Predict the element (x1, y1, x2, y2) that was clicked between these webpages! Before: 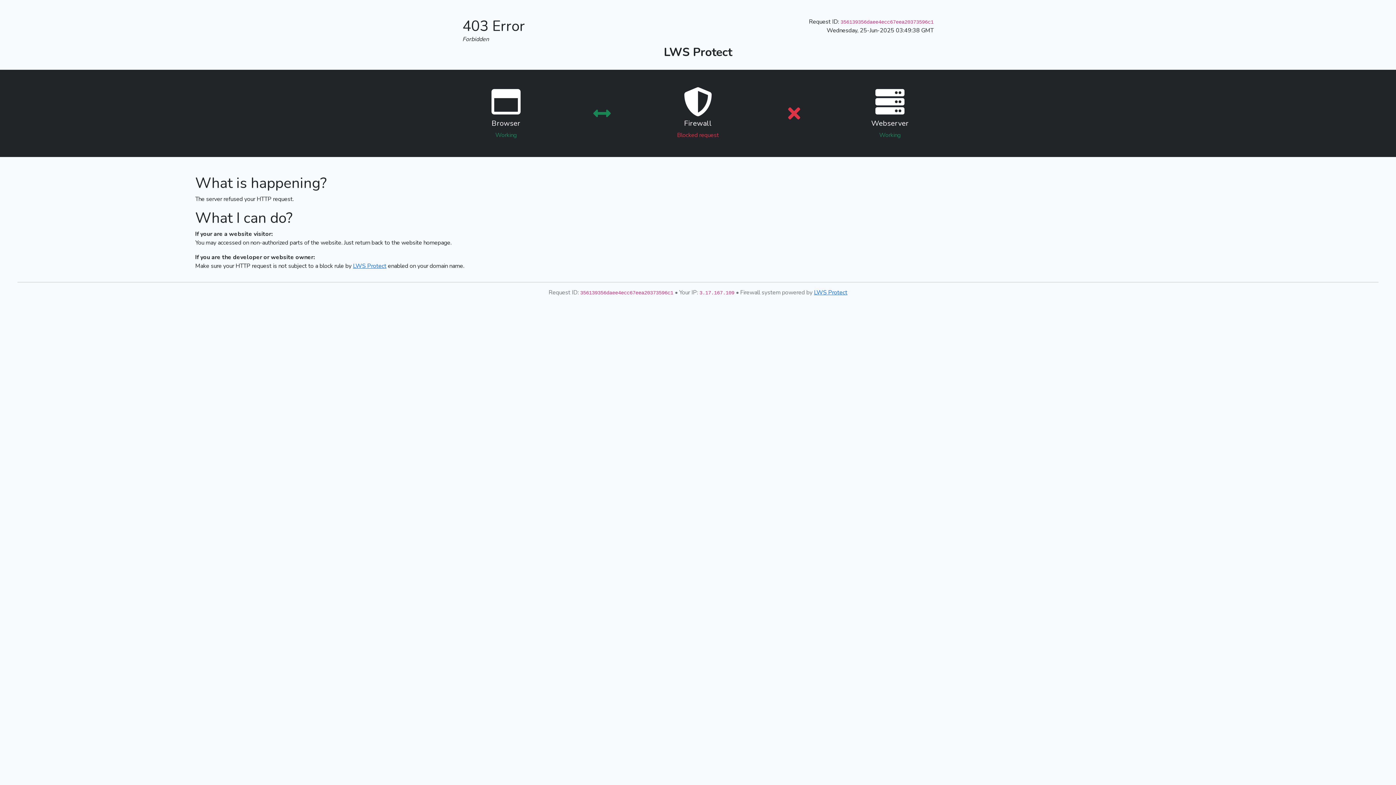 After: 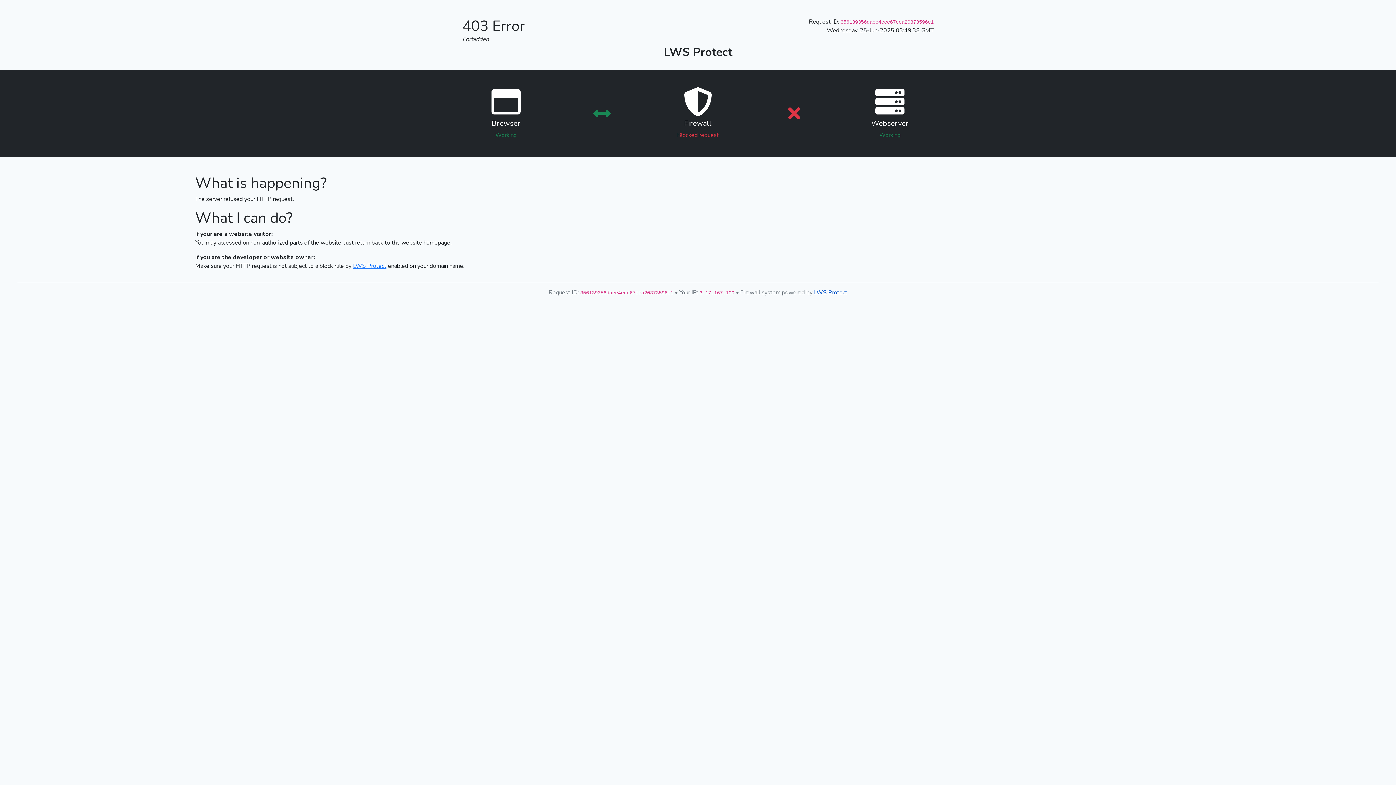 Action: label: LWS Protect bbox: (814, 288, 847, 296)